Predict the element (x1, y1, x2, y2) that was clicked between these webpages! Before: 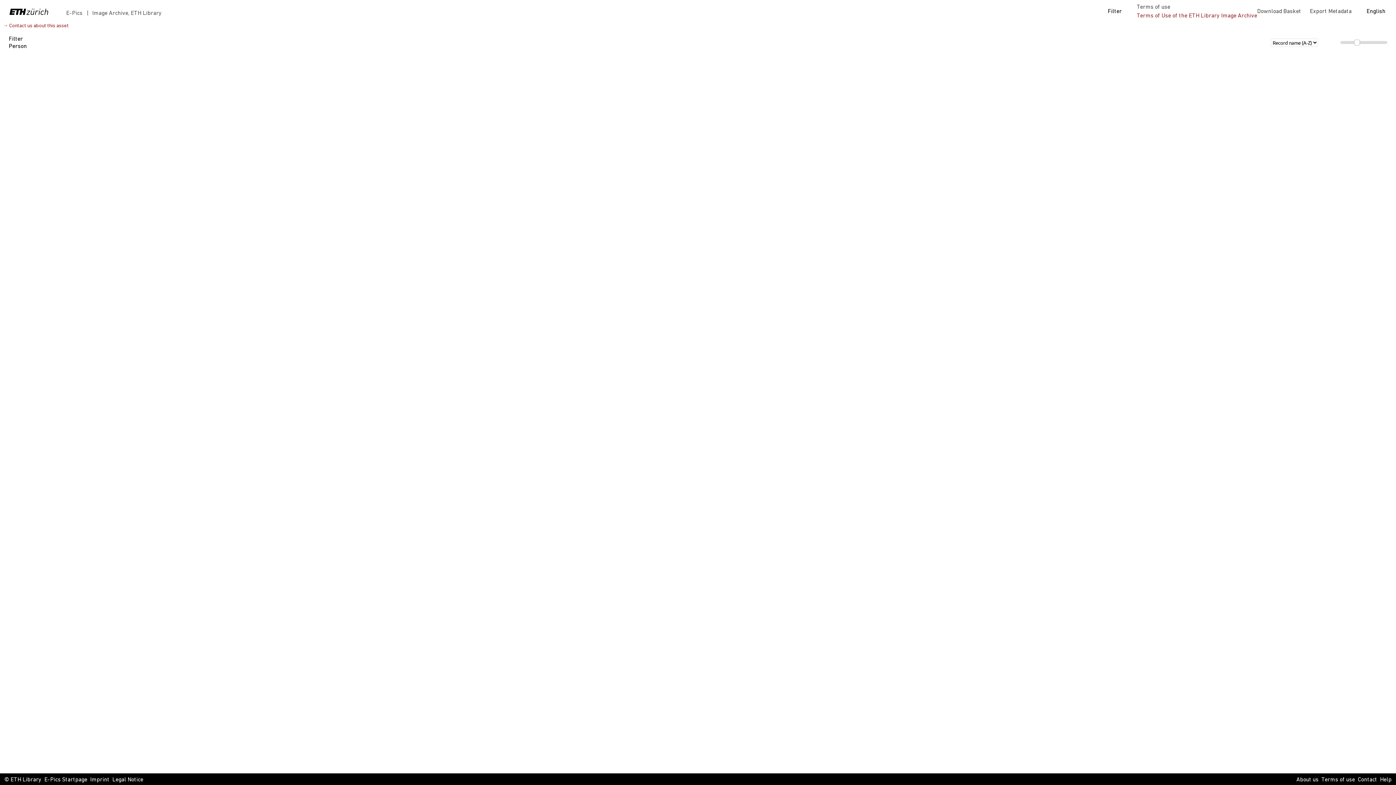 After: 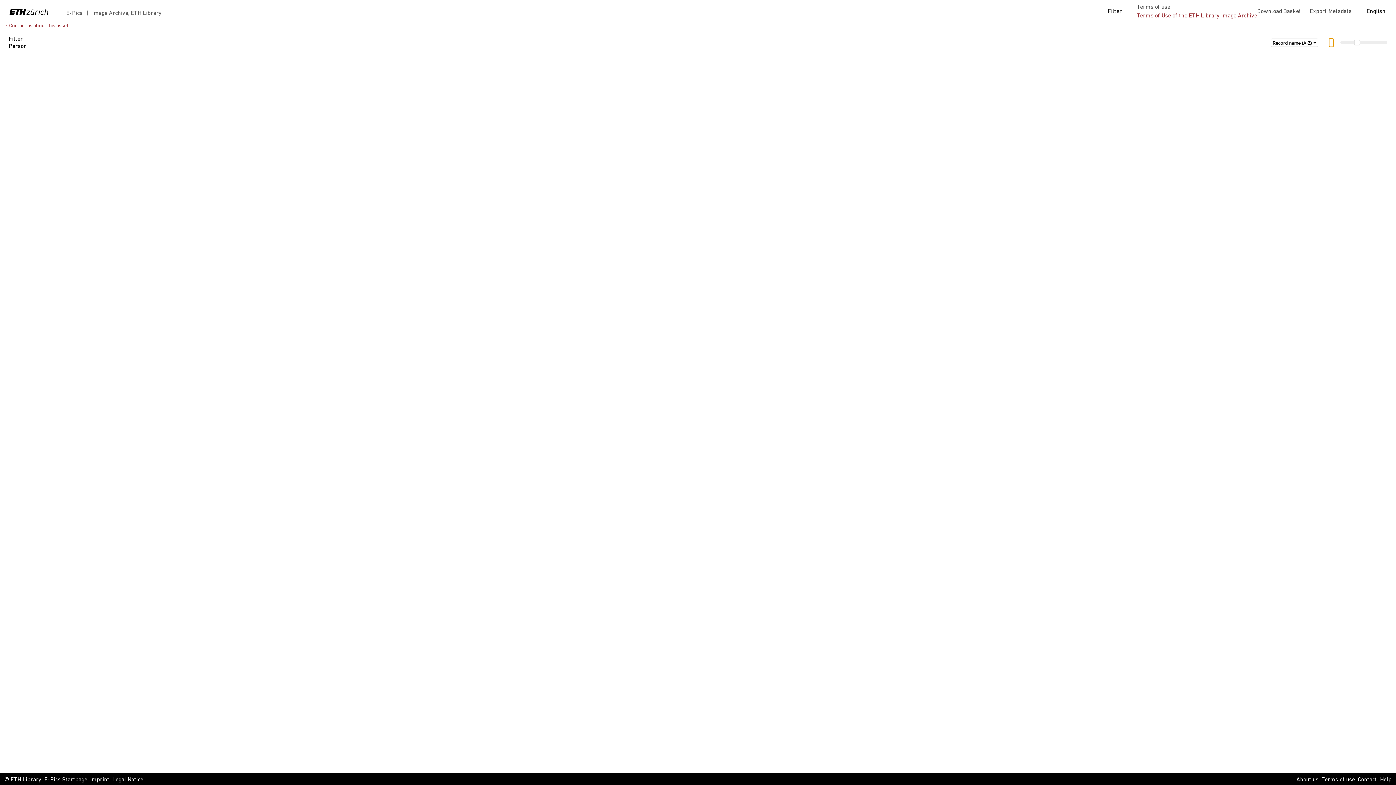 Action: bbox: (1329, 38, 1333, 46)